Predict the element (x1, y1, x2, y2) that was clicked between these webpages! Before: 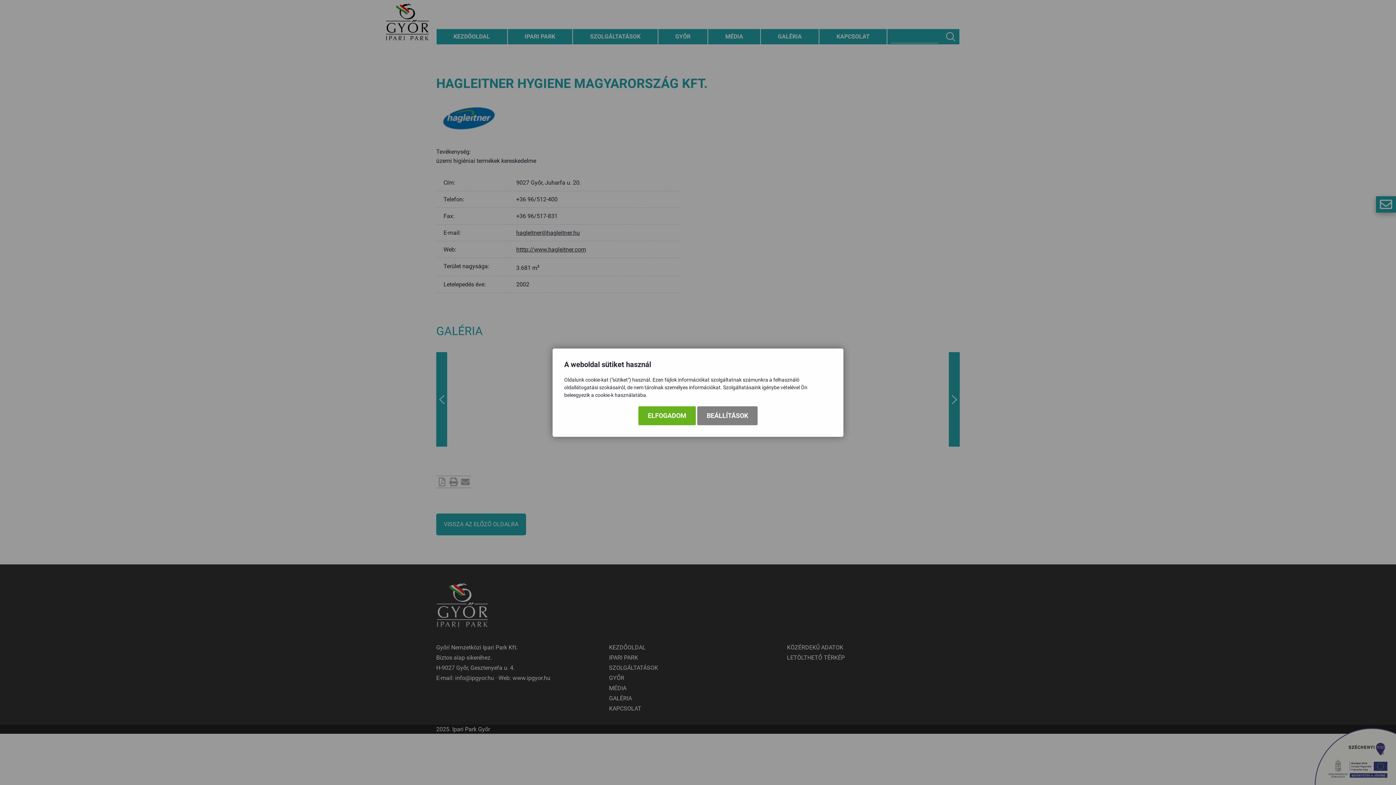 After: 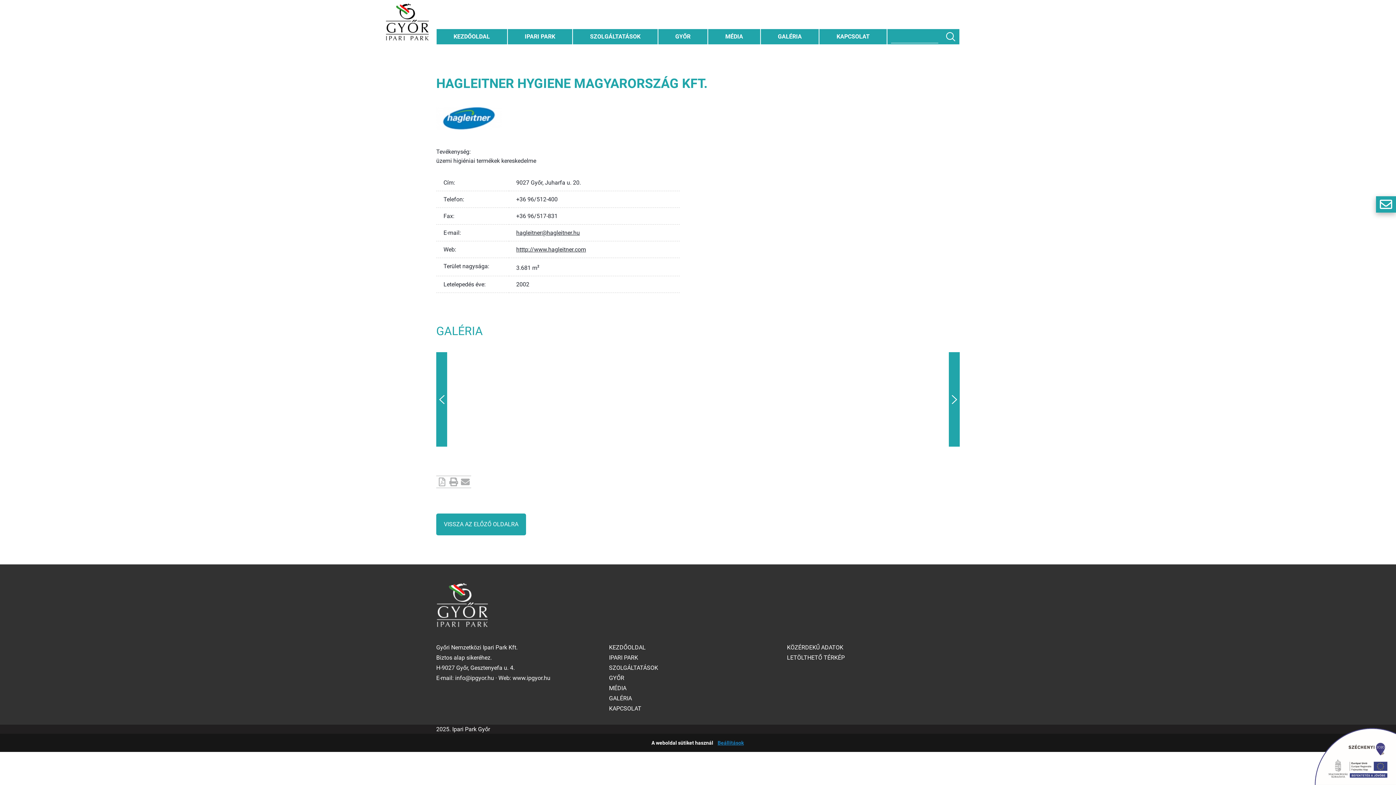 Action: label: ELFOGADOM bbox: (638, 406, 696, 425)